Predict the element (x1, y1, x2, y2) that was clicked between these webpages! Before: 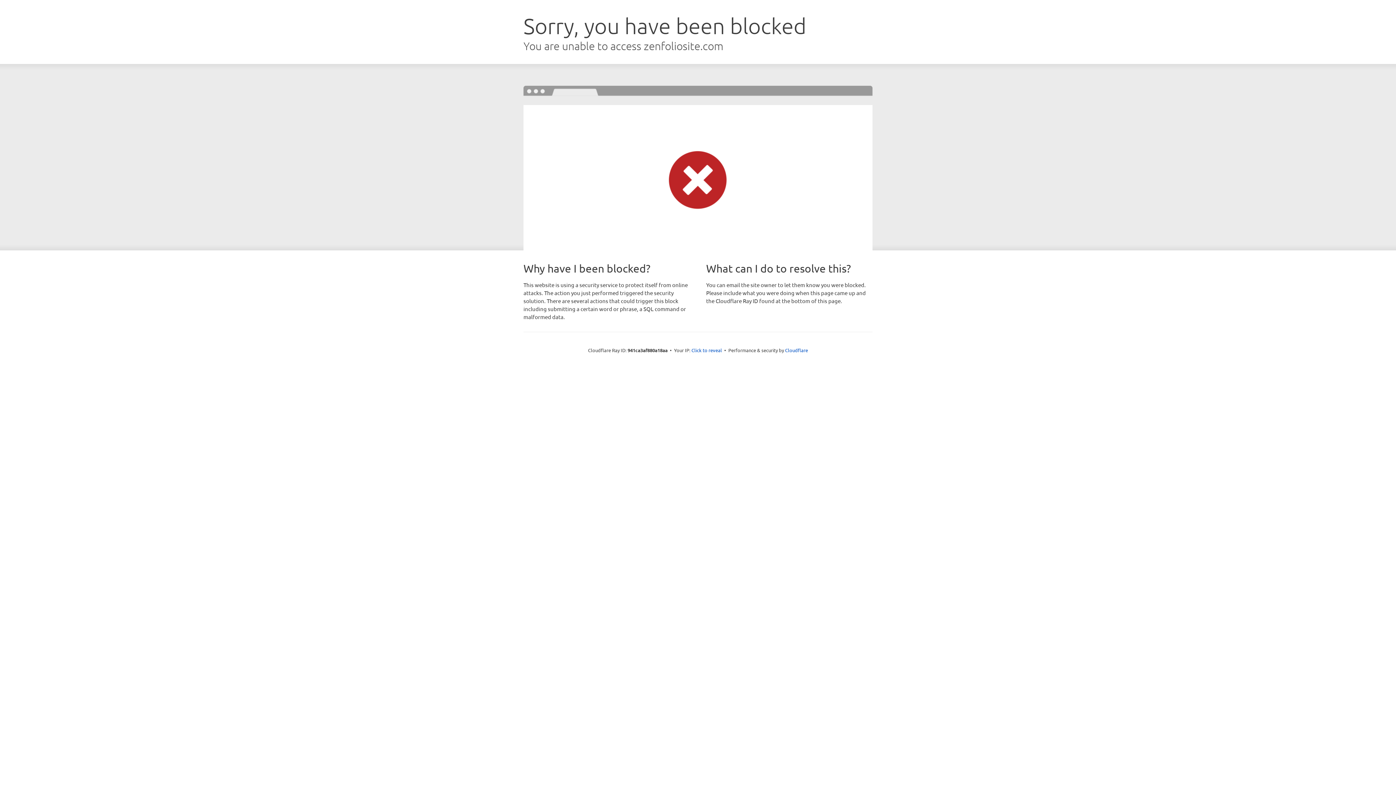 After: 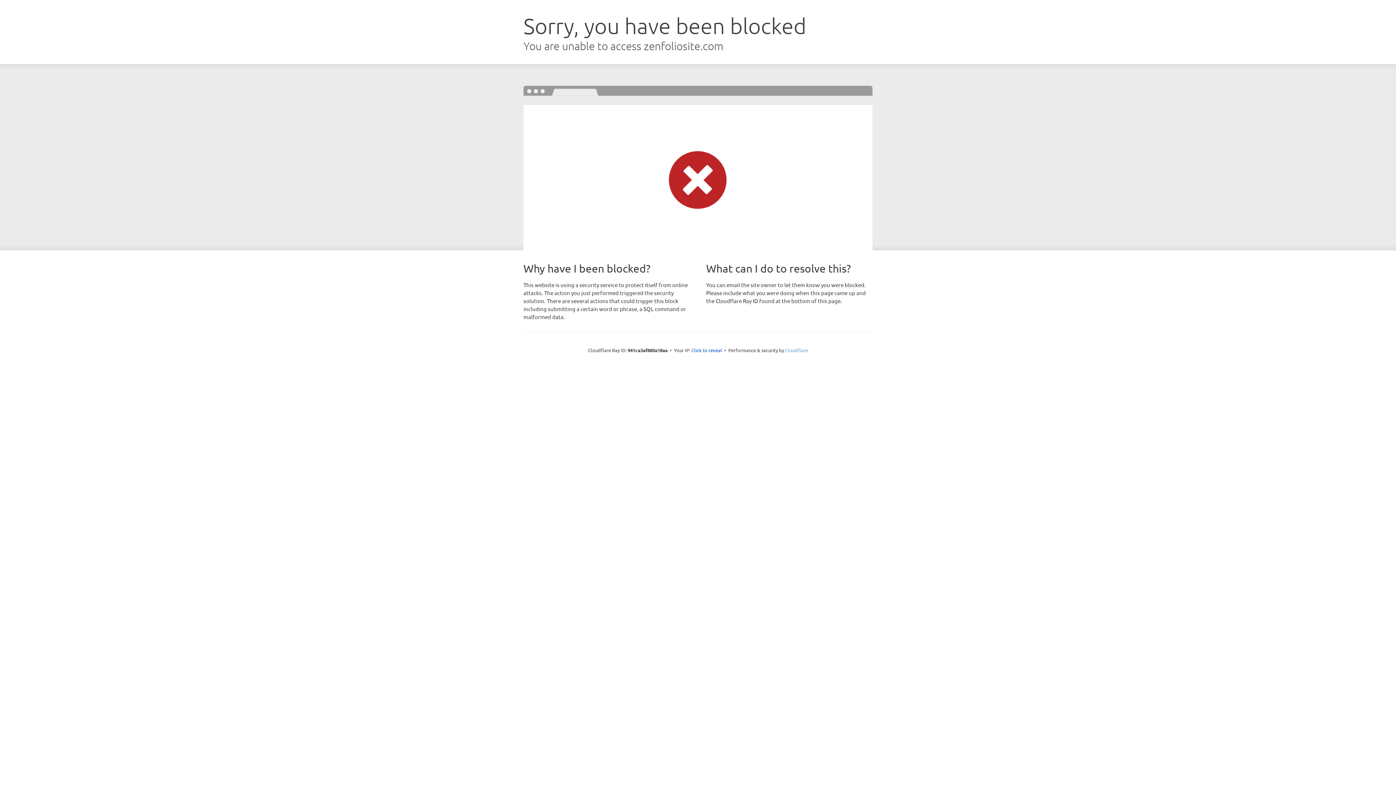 Action: bbox: (785, 347, 808, 353) label: Cloudflare